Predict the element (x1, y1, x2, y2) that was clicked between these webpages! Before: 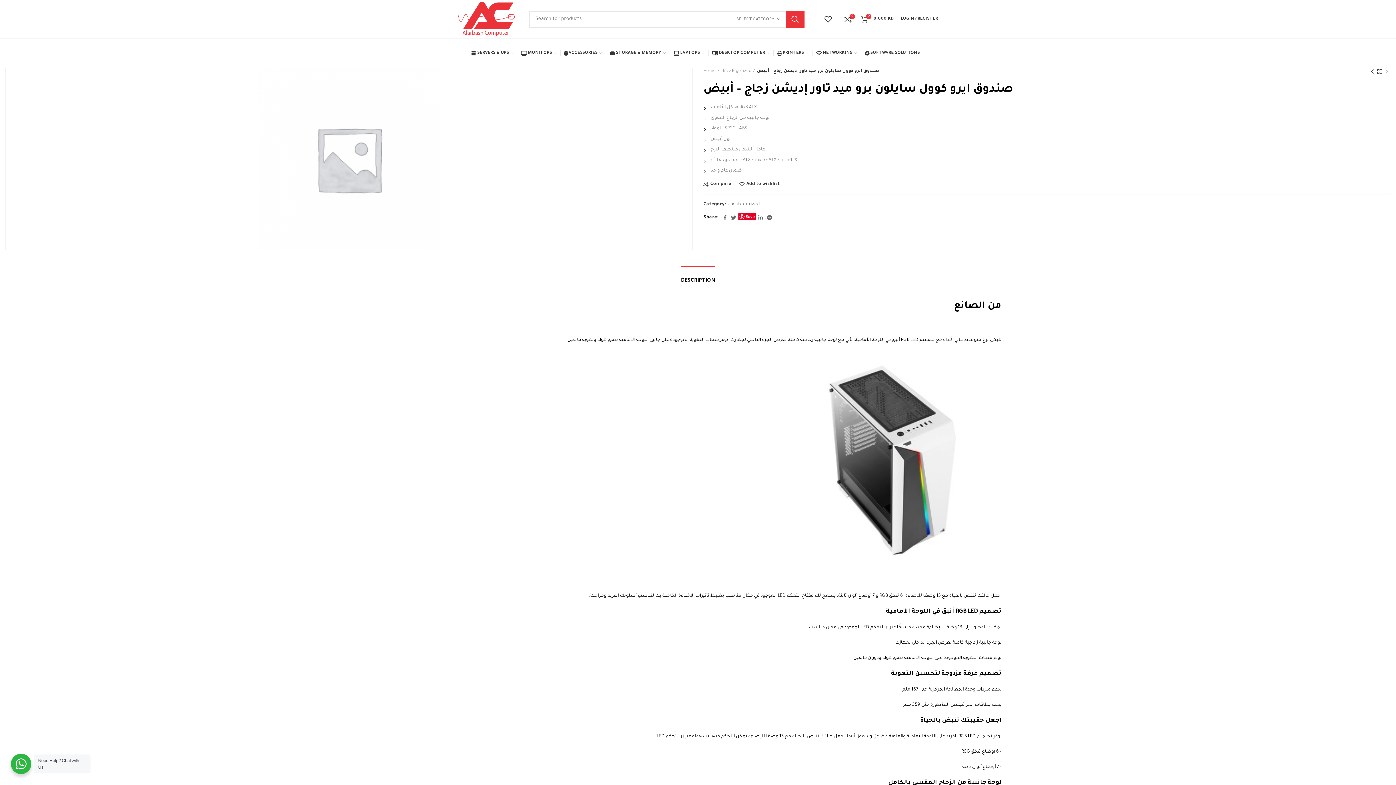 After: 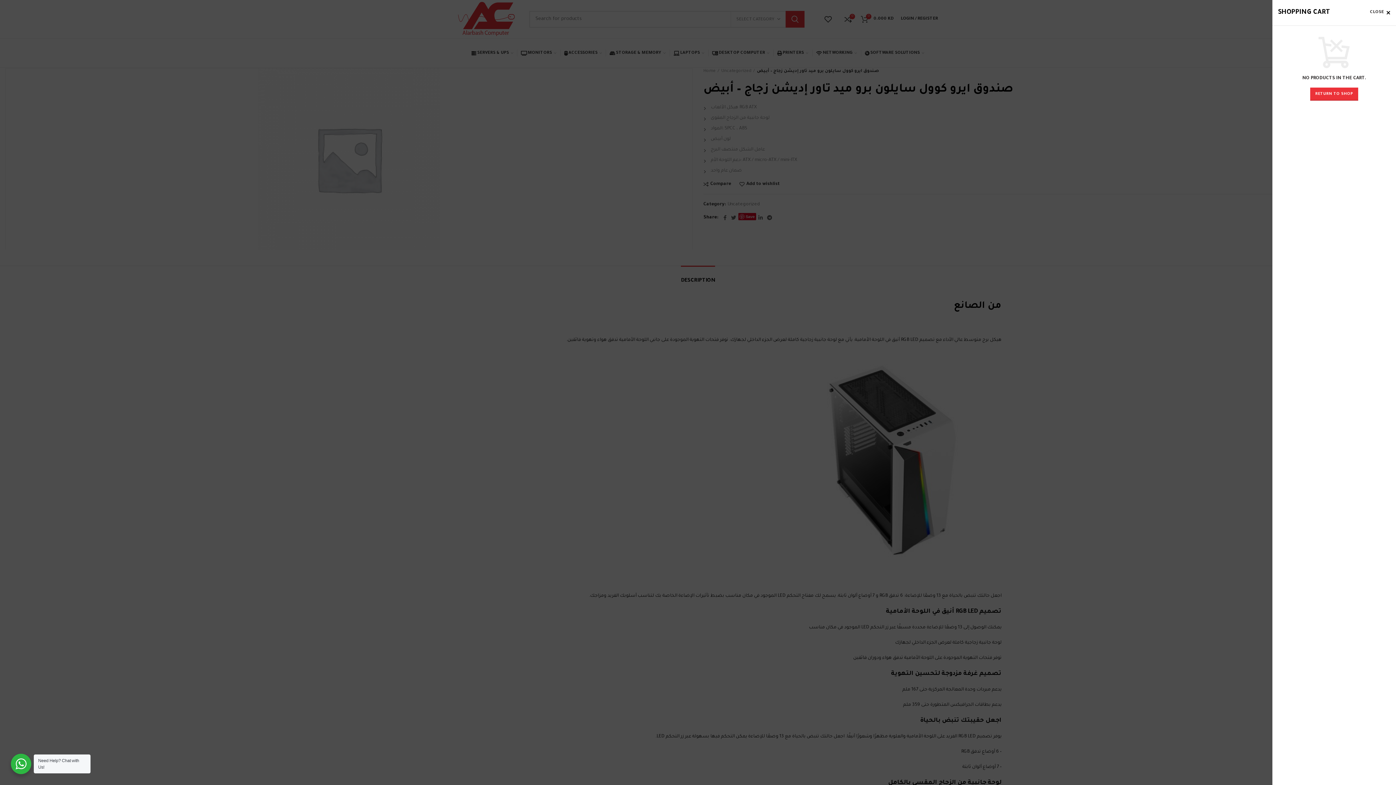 Action: label: 0
0.000 KD bbox: (857, 11, 897, 26)